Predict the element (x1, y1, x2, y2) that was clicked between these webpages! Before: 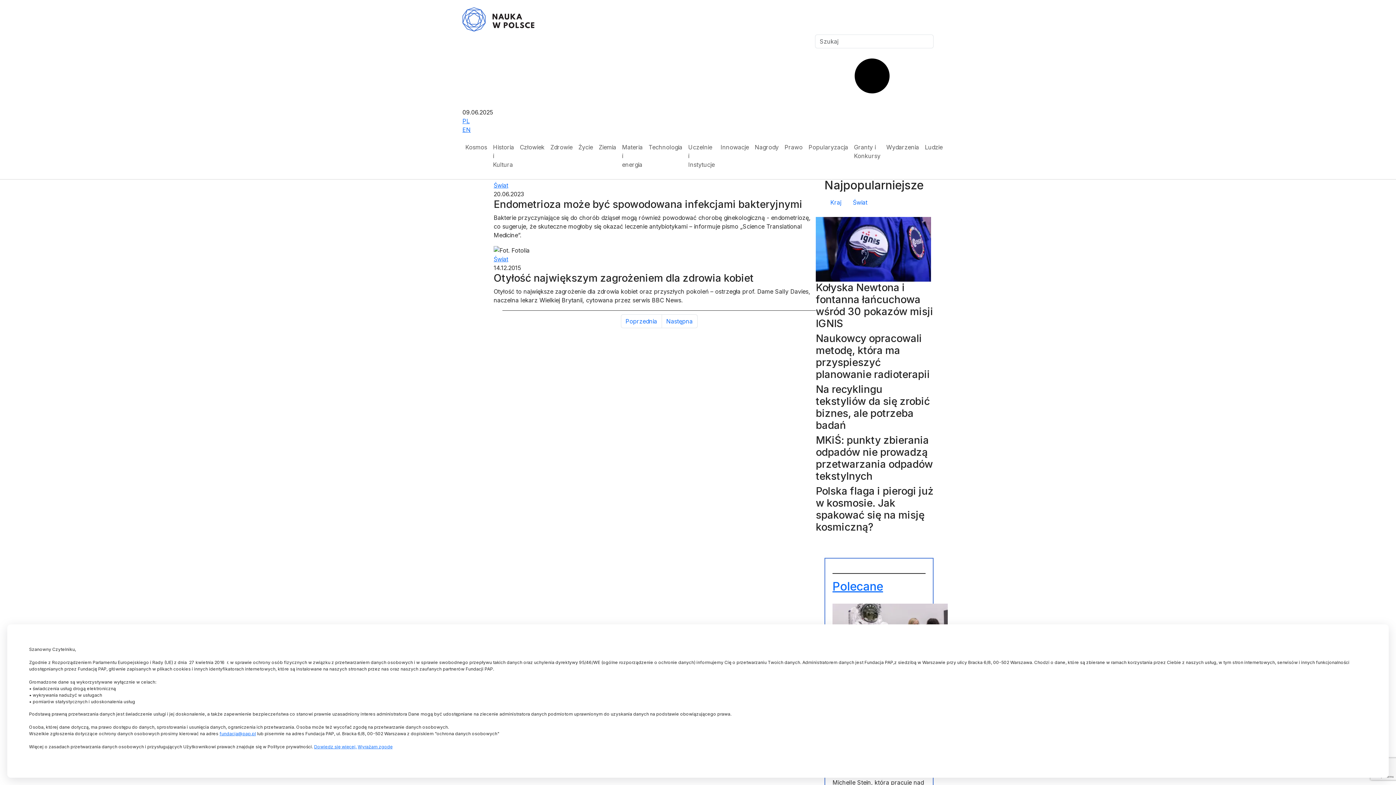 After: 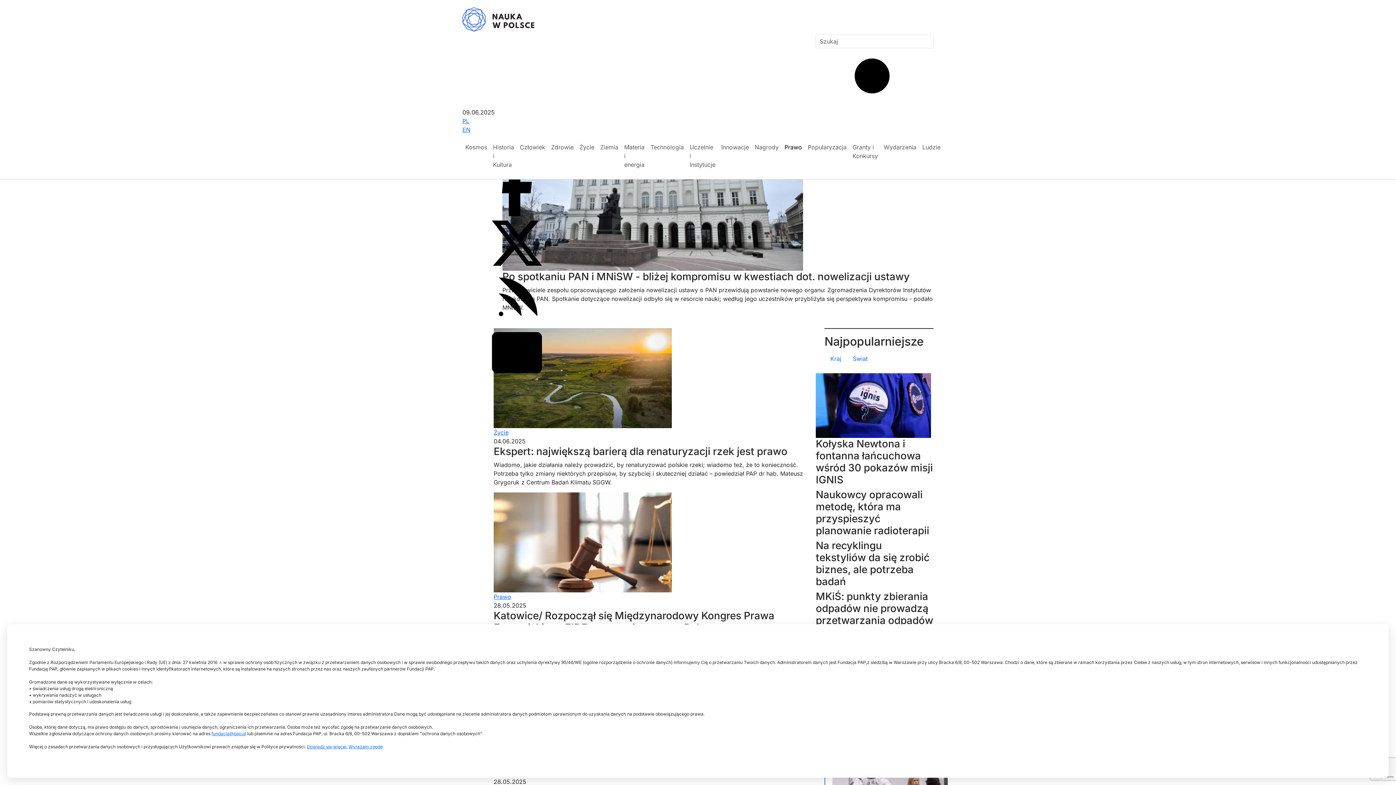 Action: bbox: (781, 140, 805, 154) label: Prawo